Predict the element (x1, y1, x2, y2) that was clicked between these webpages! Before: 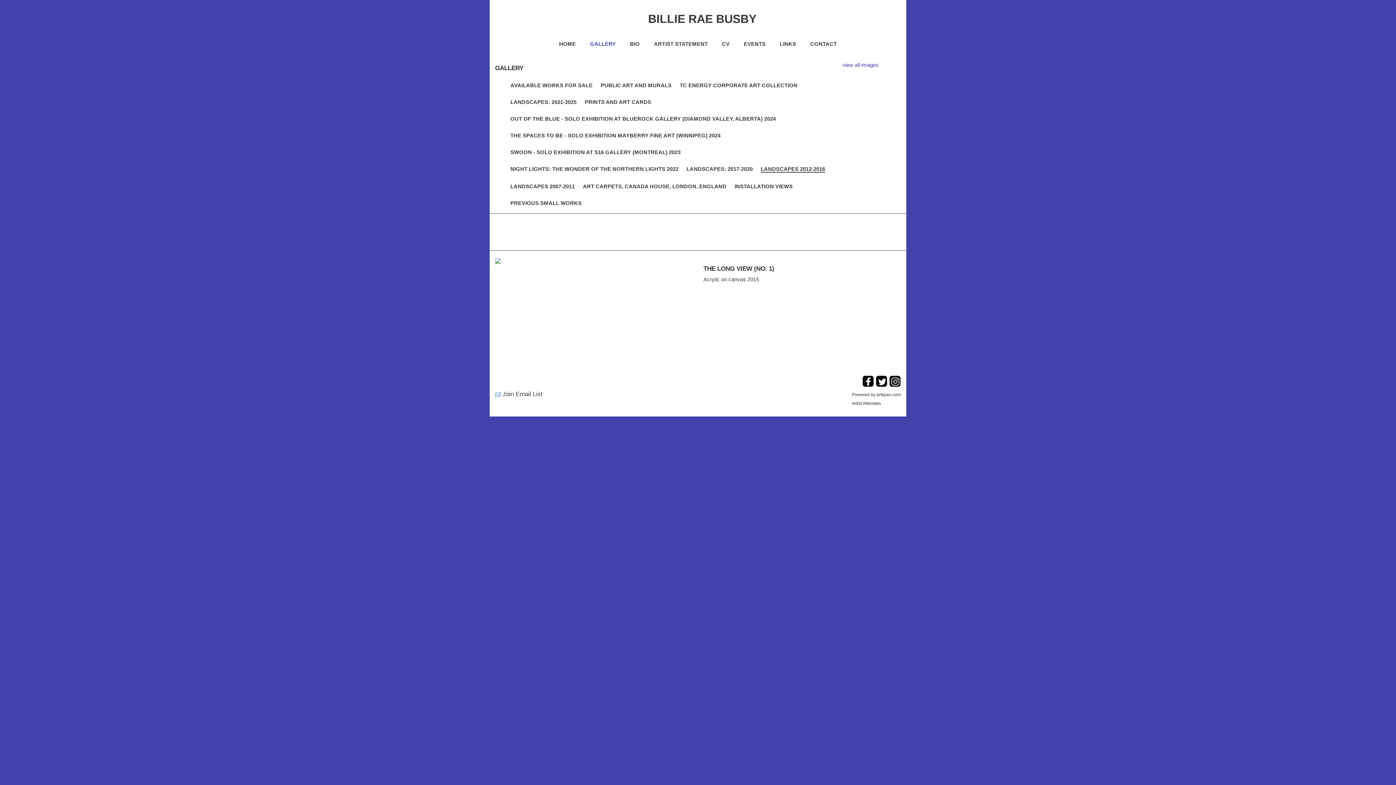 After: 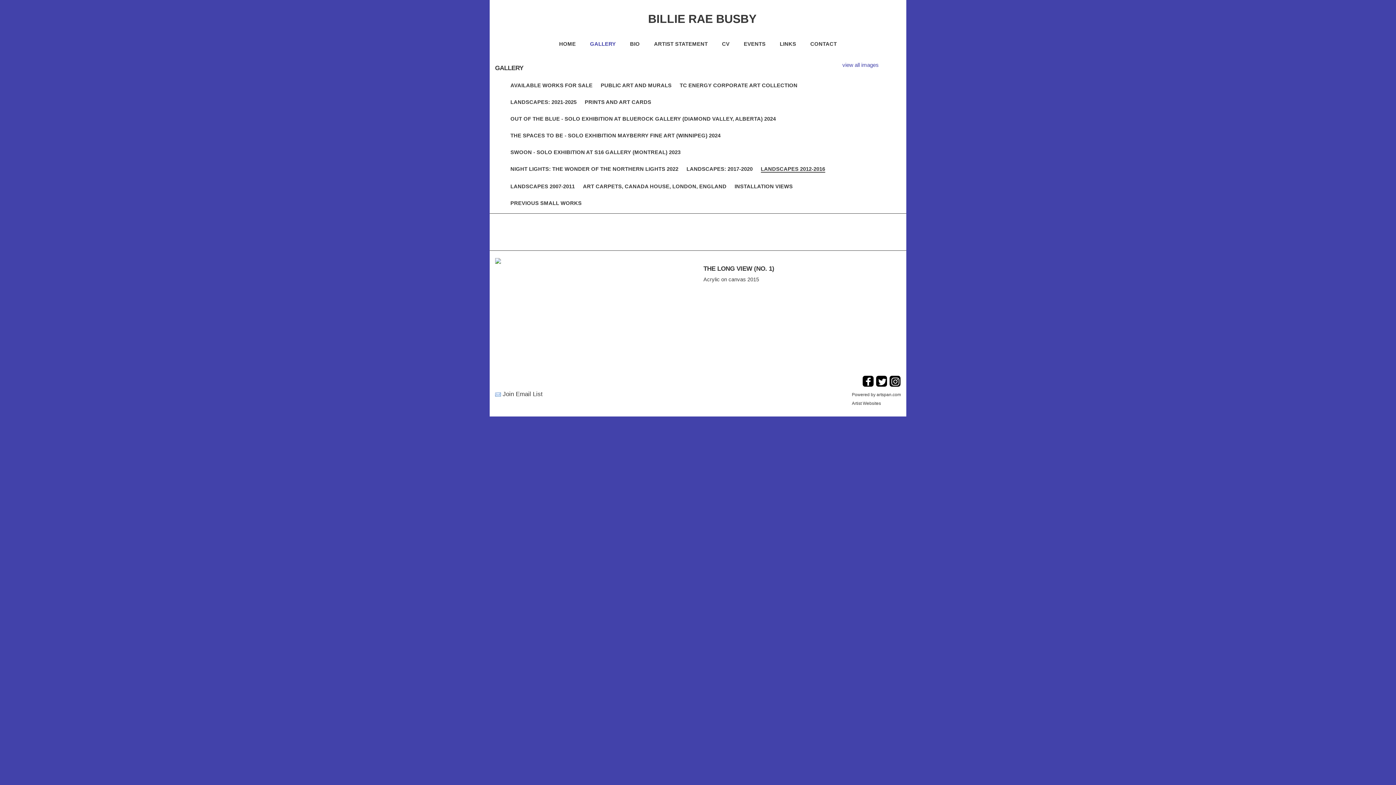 Action: bbox: (889, 382, 901, 389)